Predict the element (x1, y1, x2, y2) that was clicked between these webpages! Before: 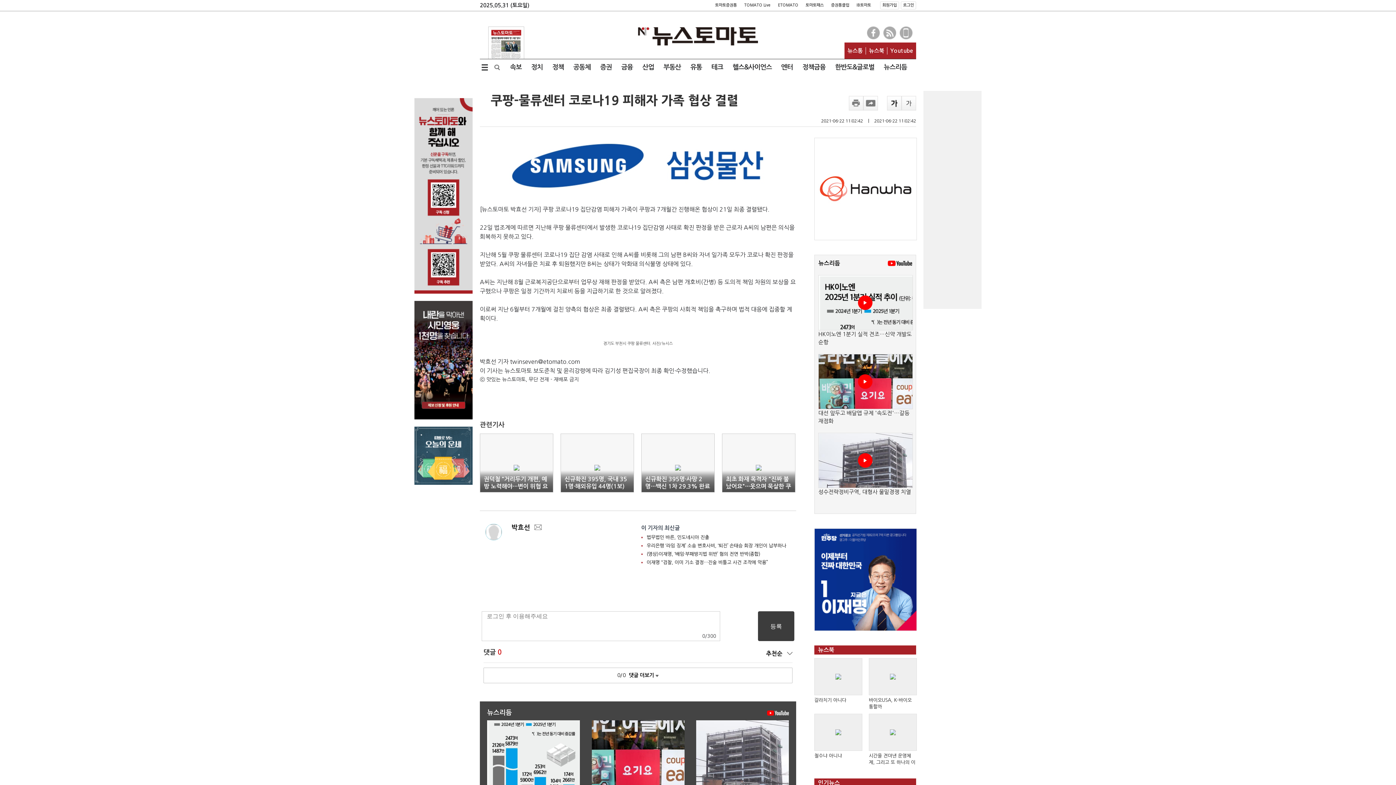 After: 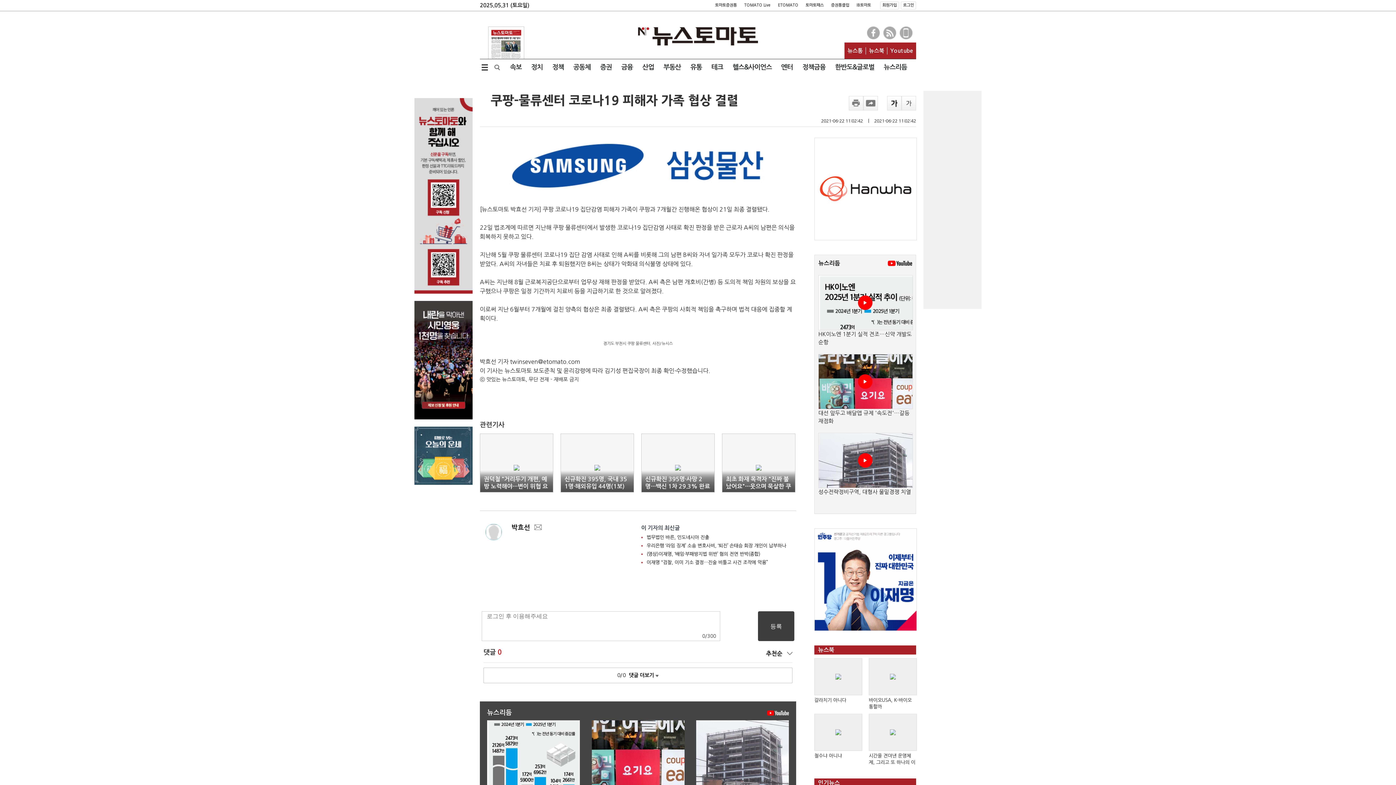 Action: bbox: (488, 39, 524, 45)